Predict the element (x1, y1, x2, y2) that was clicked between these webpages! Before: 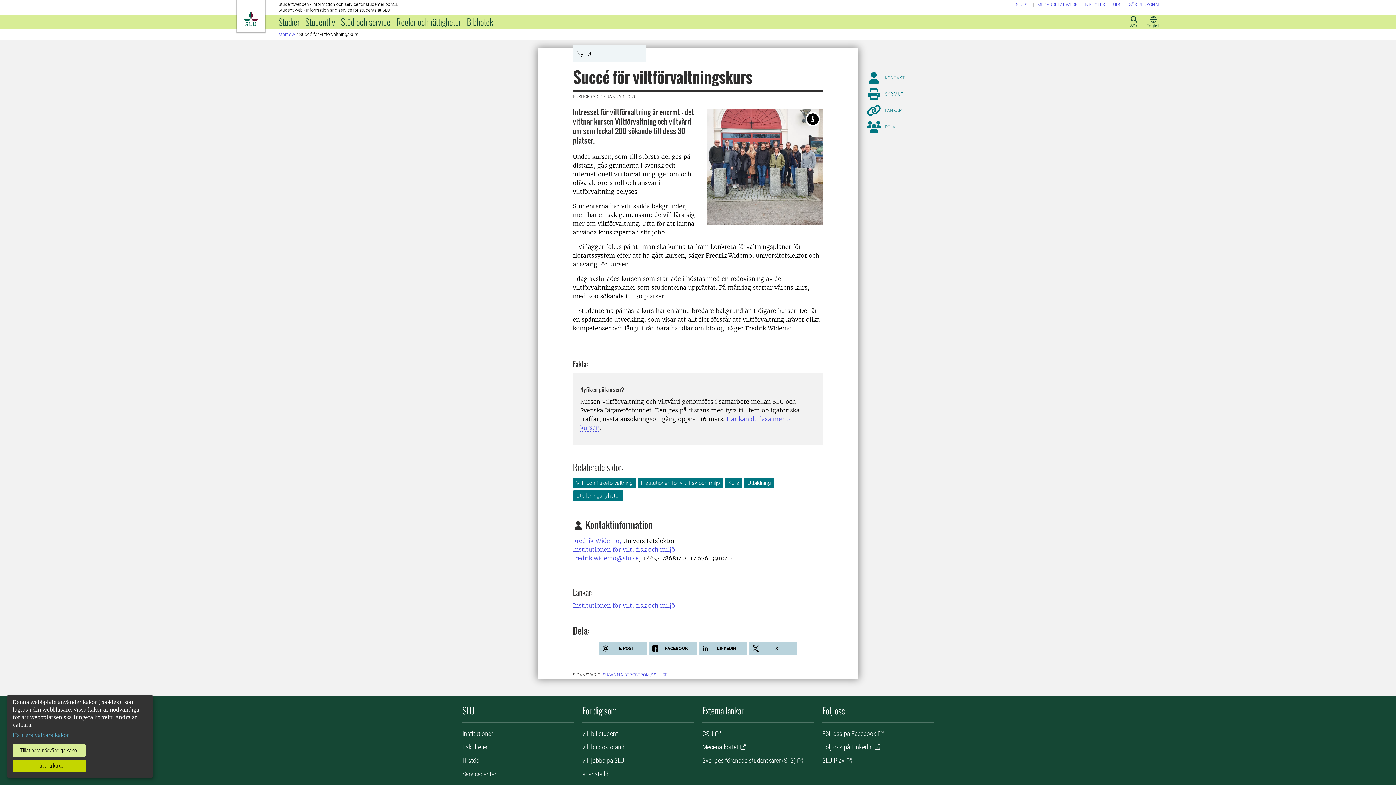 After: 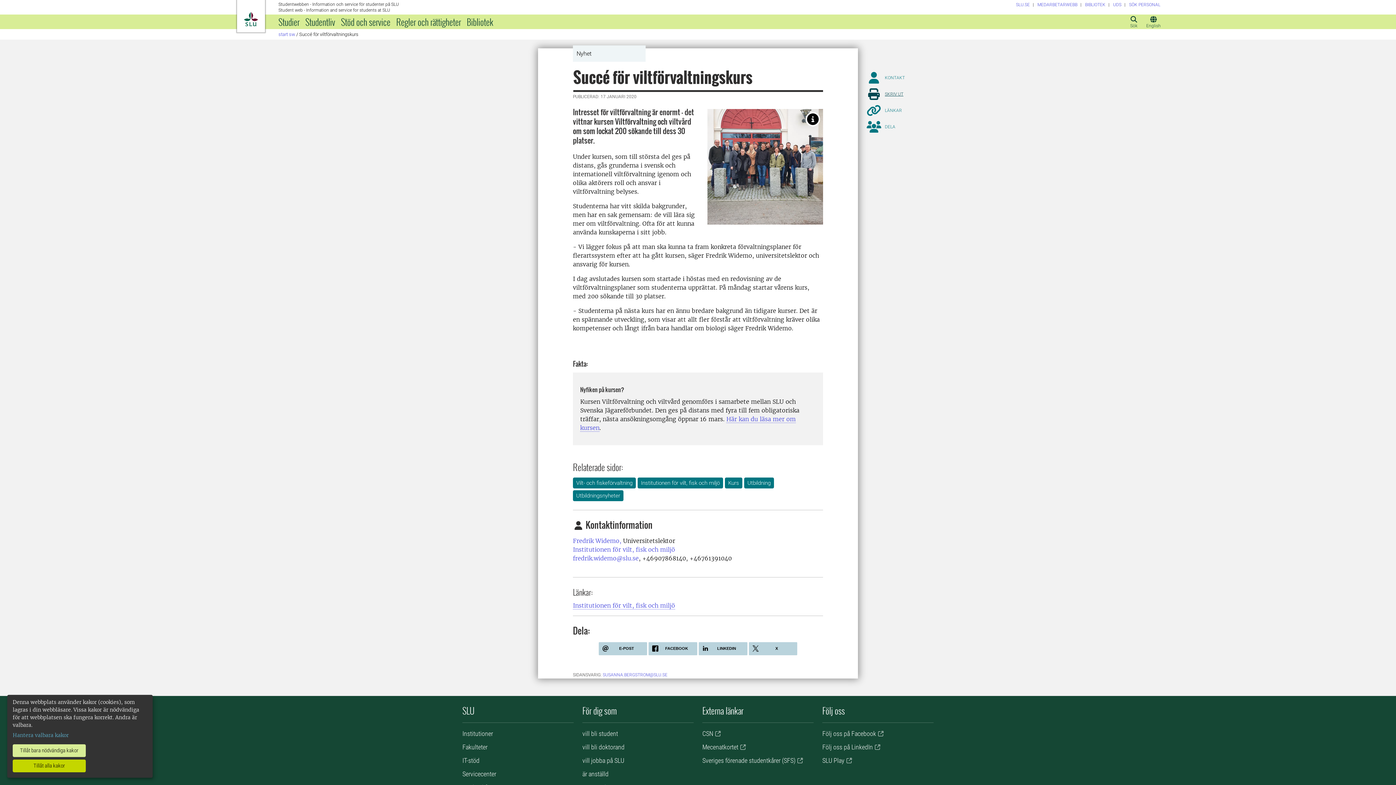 Action: label: SKRIV UT bbox: (866, 88, 933, 99)